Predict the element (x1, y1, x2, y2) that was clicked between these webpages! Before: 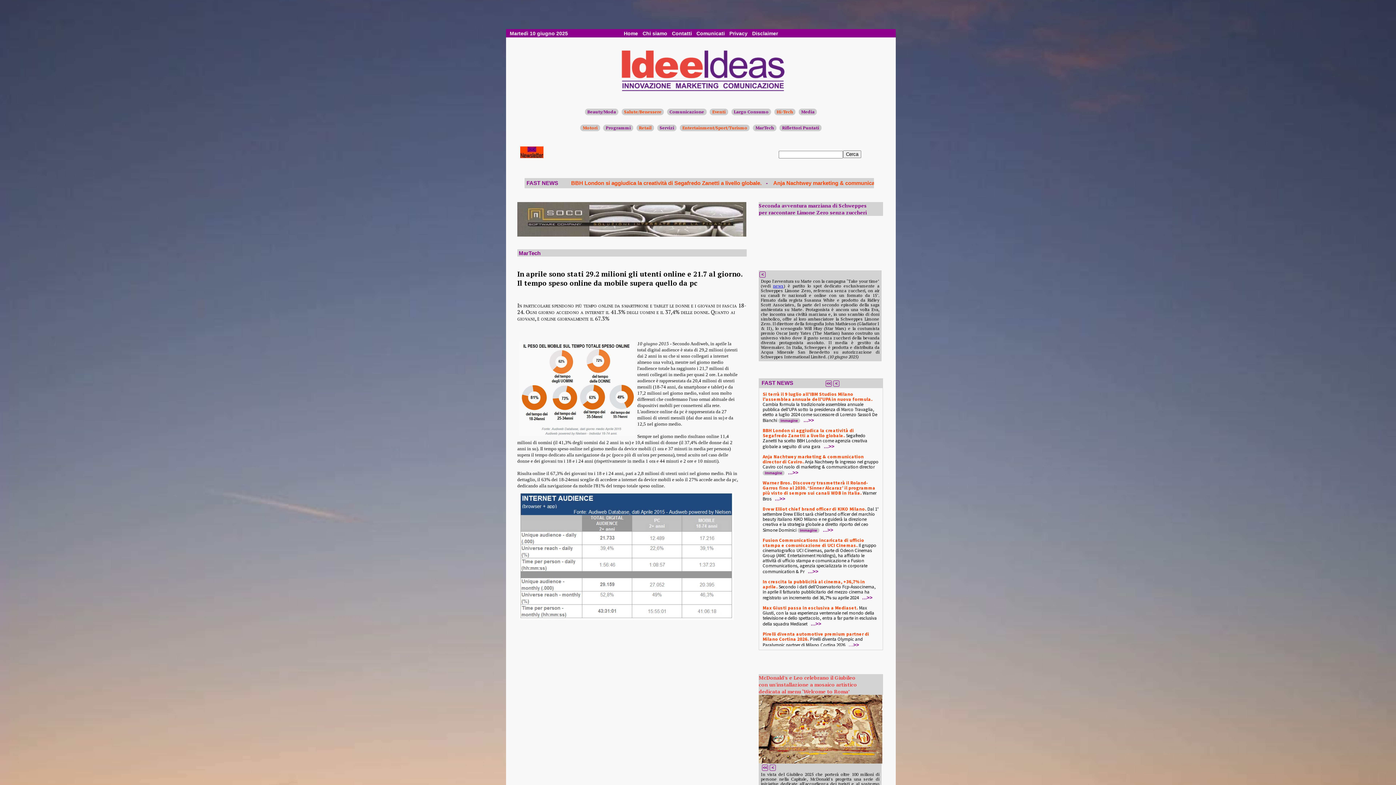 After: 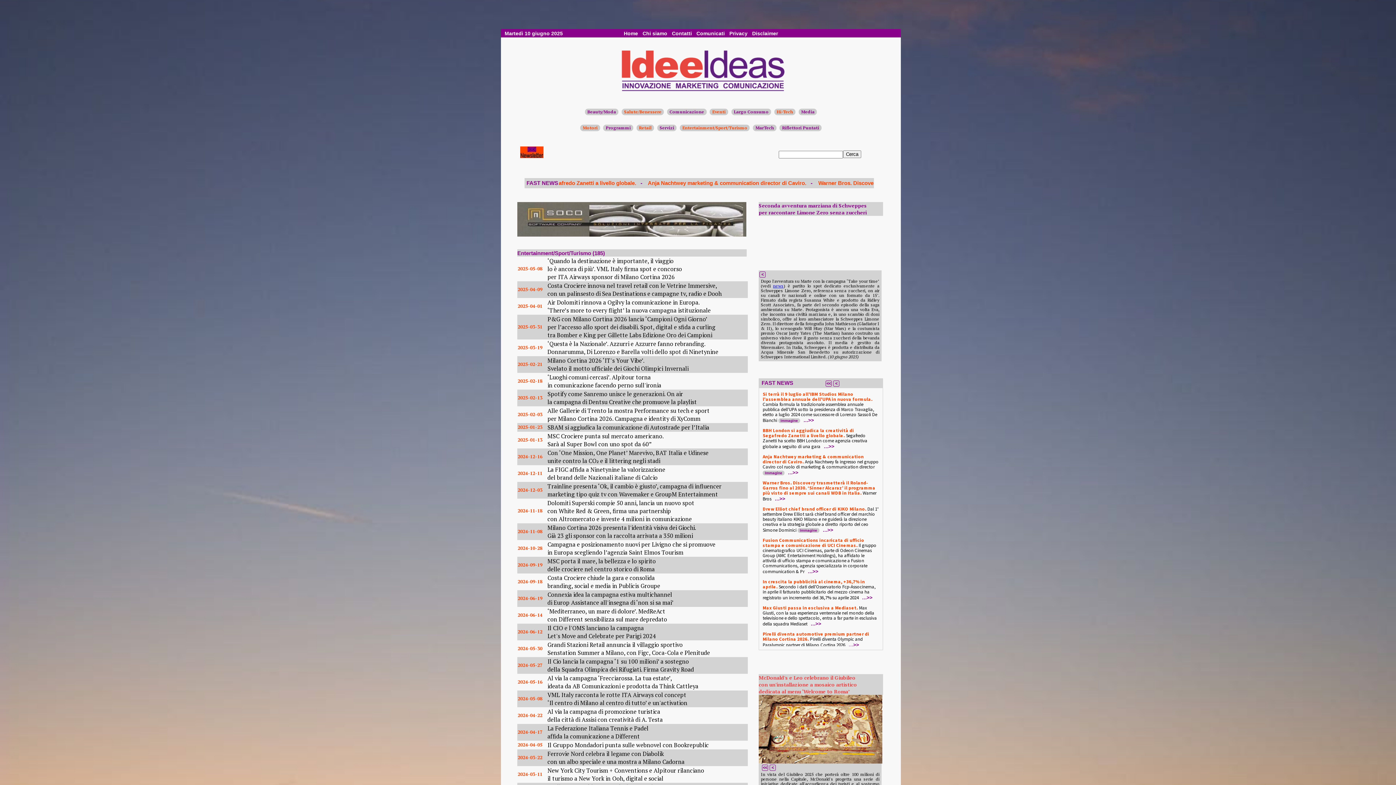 Action: bbox: (680, 124, 749, 131) label: Entertainment/Sport/Turismo